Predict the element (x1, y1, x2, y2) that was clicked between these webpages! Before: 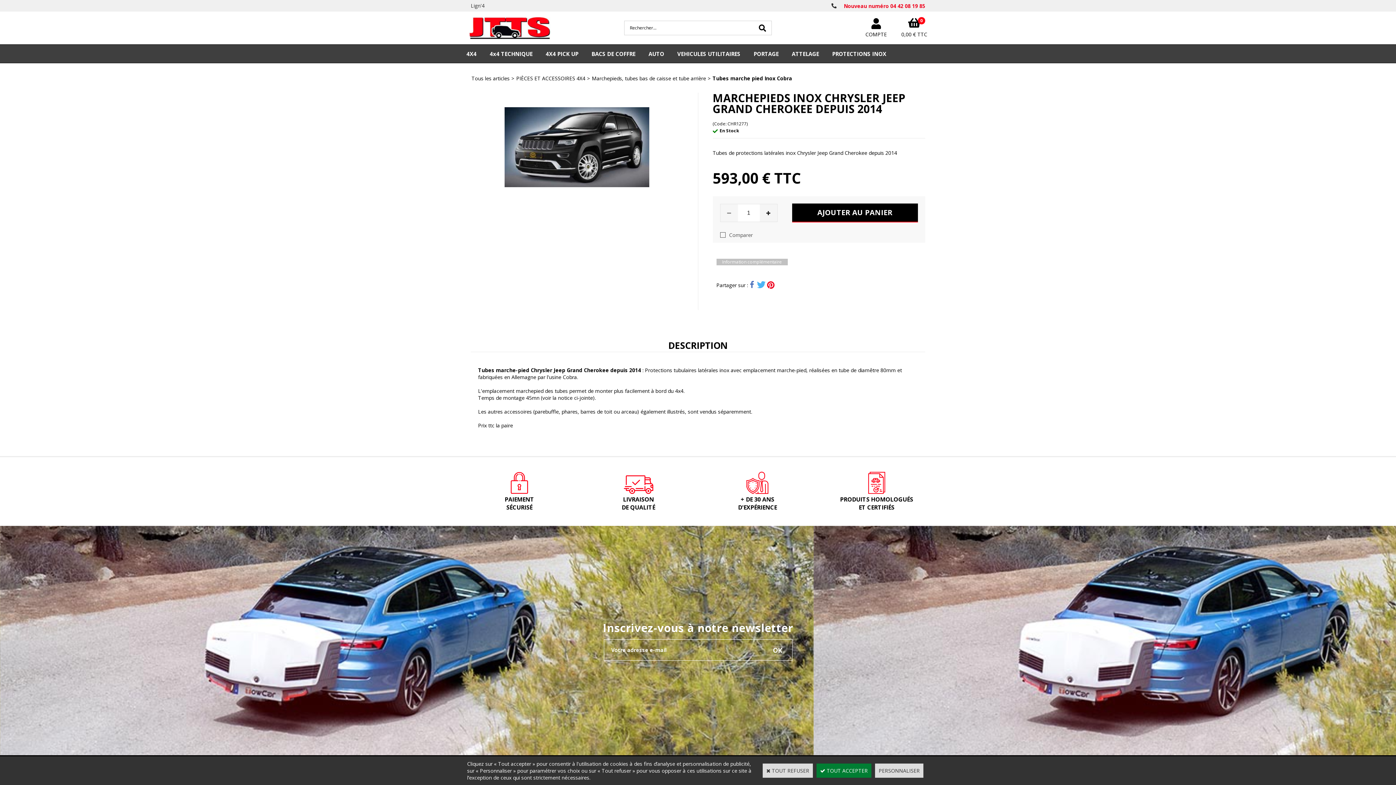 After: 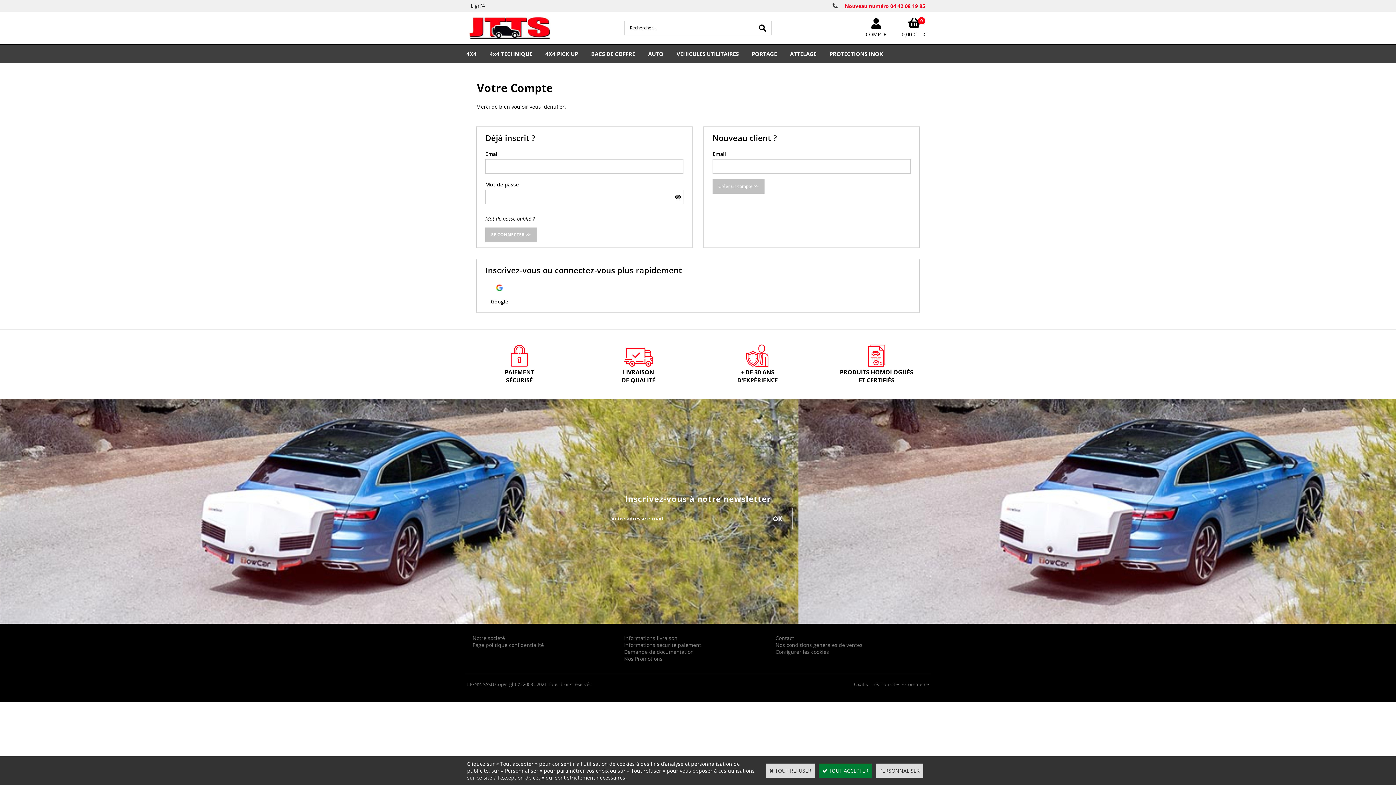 Action: bbox: (865, 18, 887, 37) label: COMPTE